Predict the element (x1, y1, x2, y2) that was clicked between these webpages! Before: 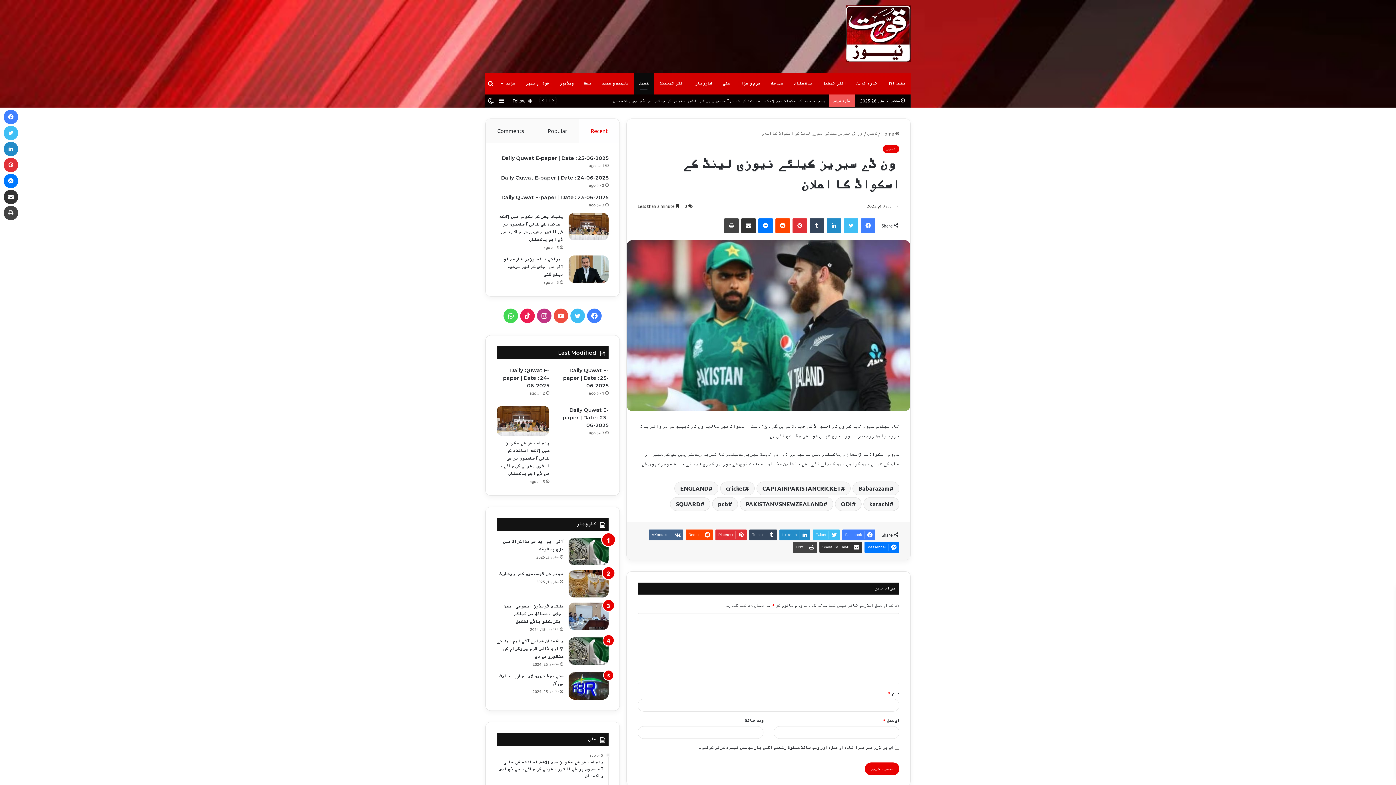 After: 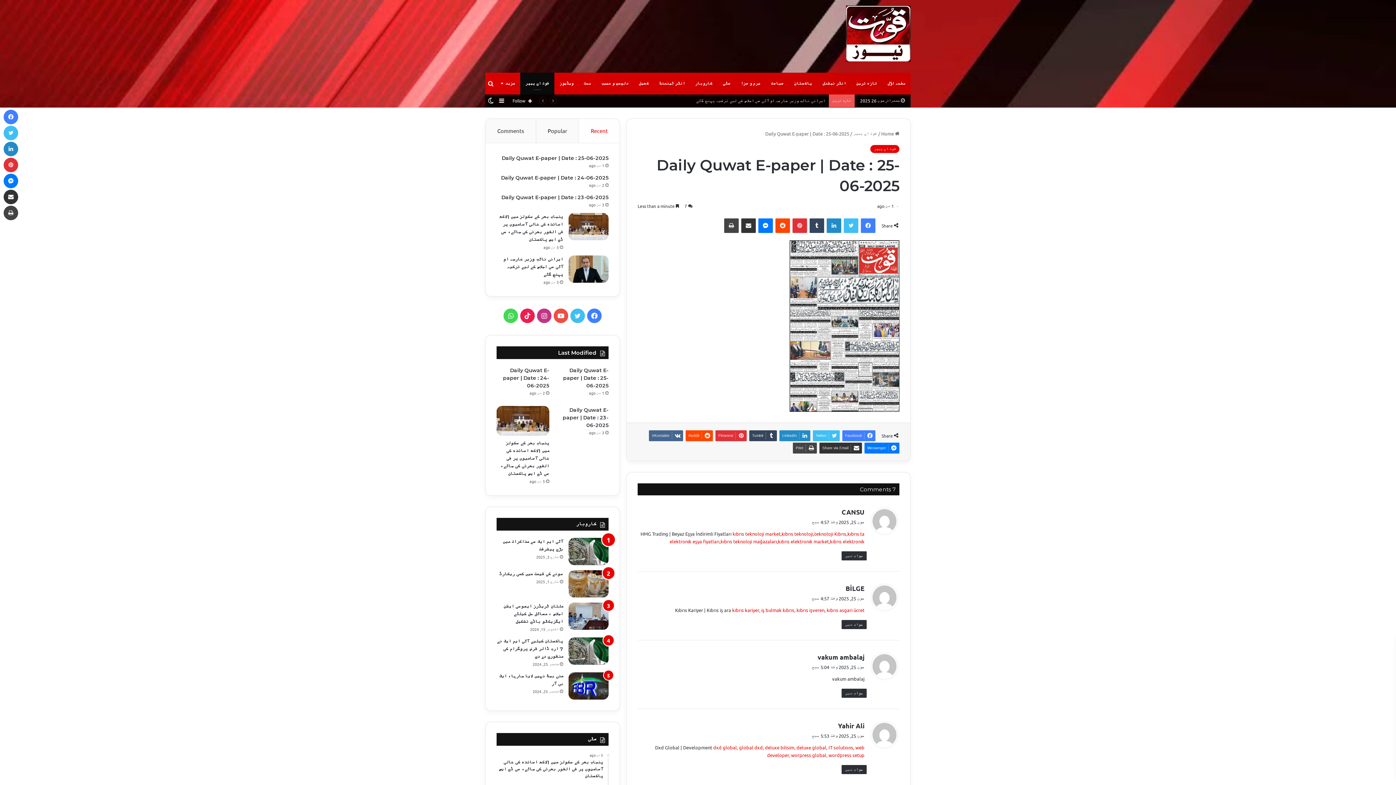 Action: bbox: (563, 367, 608, 389) label: Daily Quwat E-paper | Date : 25-06-2025